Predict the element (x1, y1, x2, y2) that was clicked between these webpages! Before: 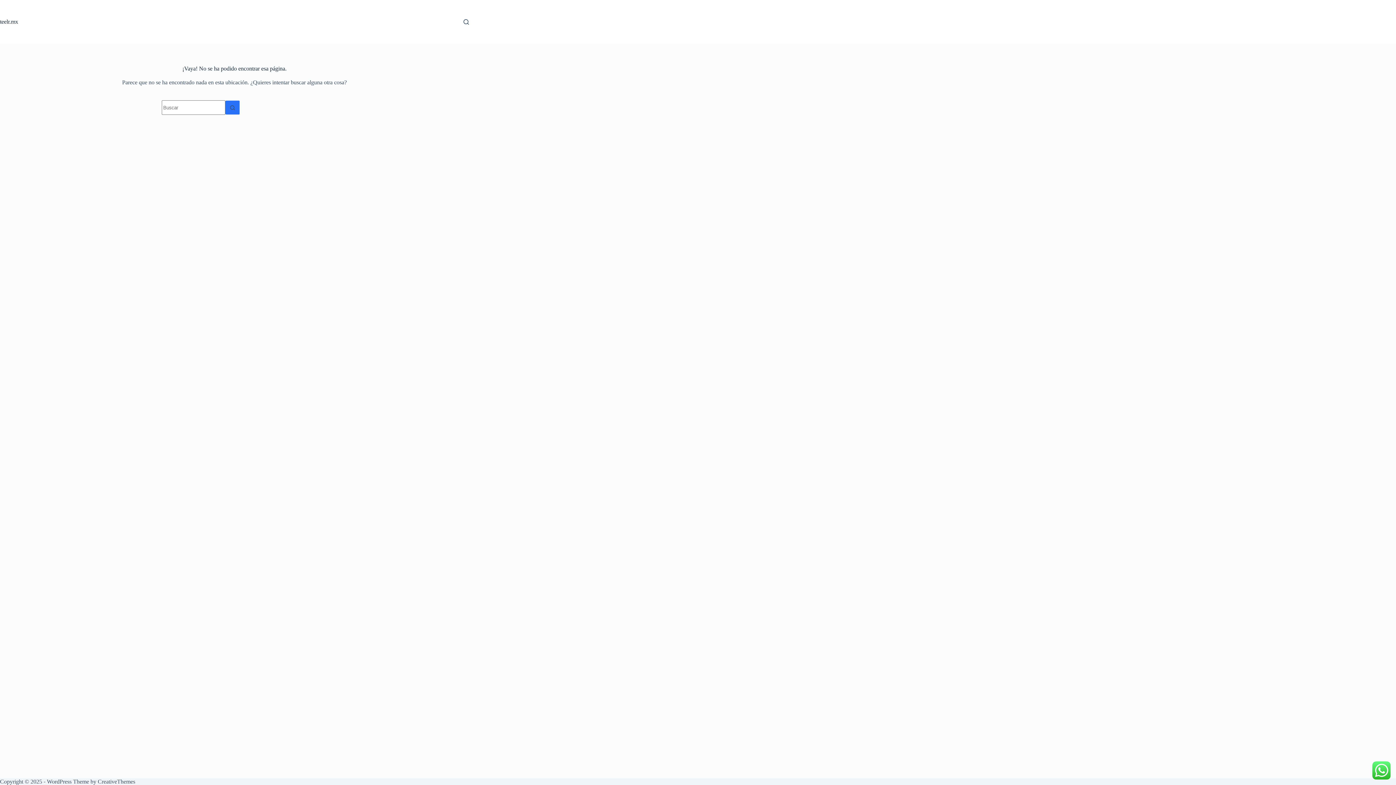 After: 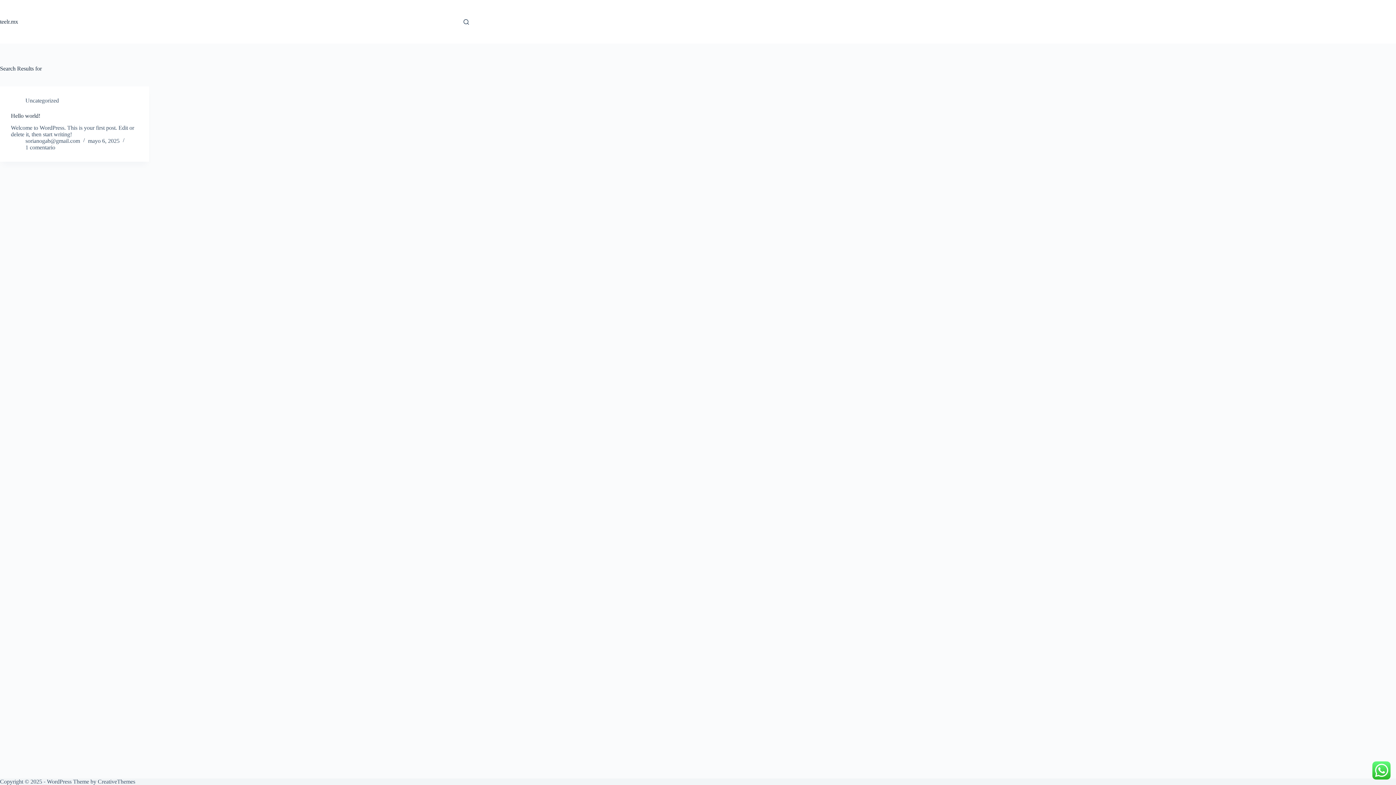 Action: bbox: (225, 100, 240, 114) label: Search button